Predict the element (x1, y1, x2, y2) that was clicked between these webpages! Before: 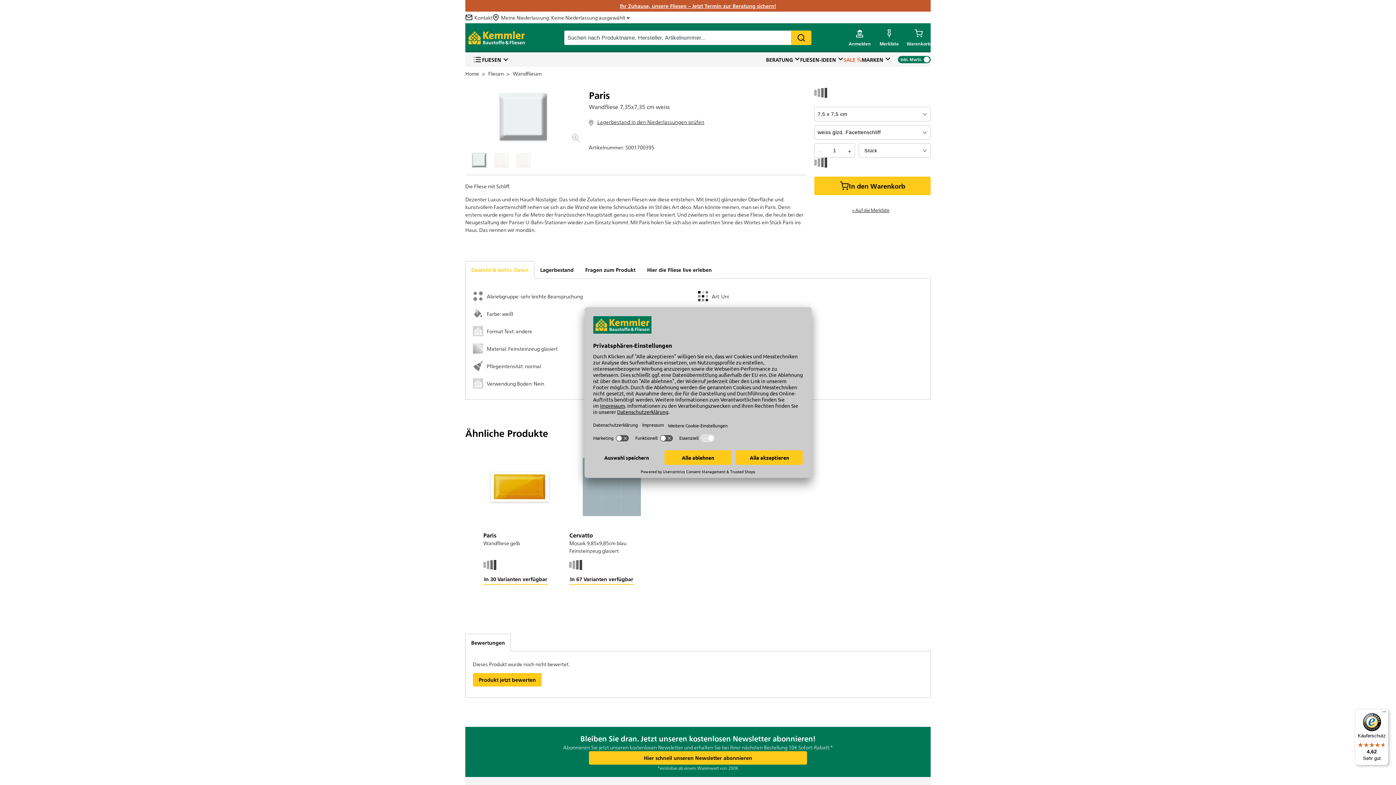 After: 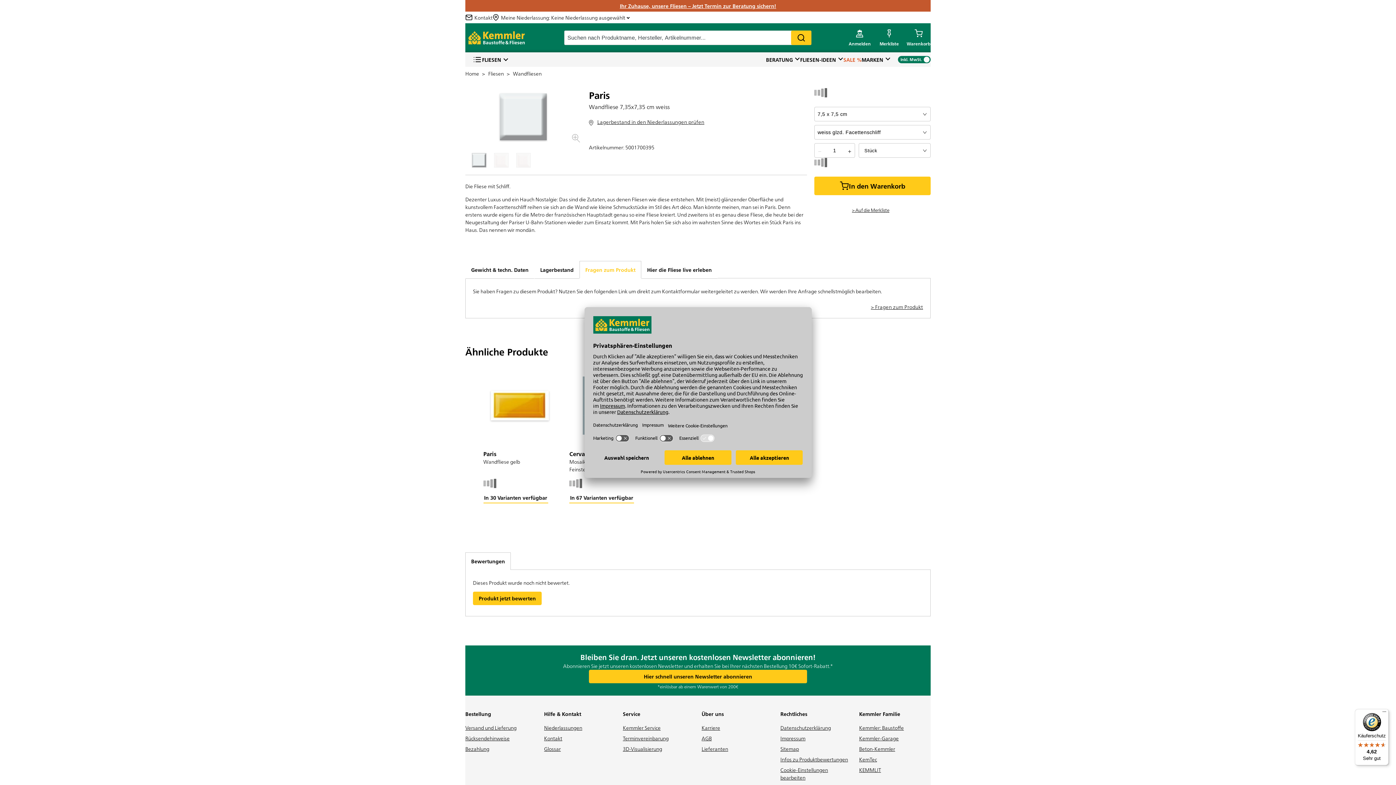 Action: bbox: (579, 261, 641, 278) label: Fragen zum Produkt